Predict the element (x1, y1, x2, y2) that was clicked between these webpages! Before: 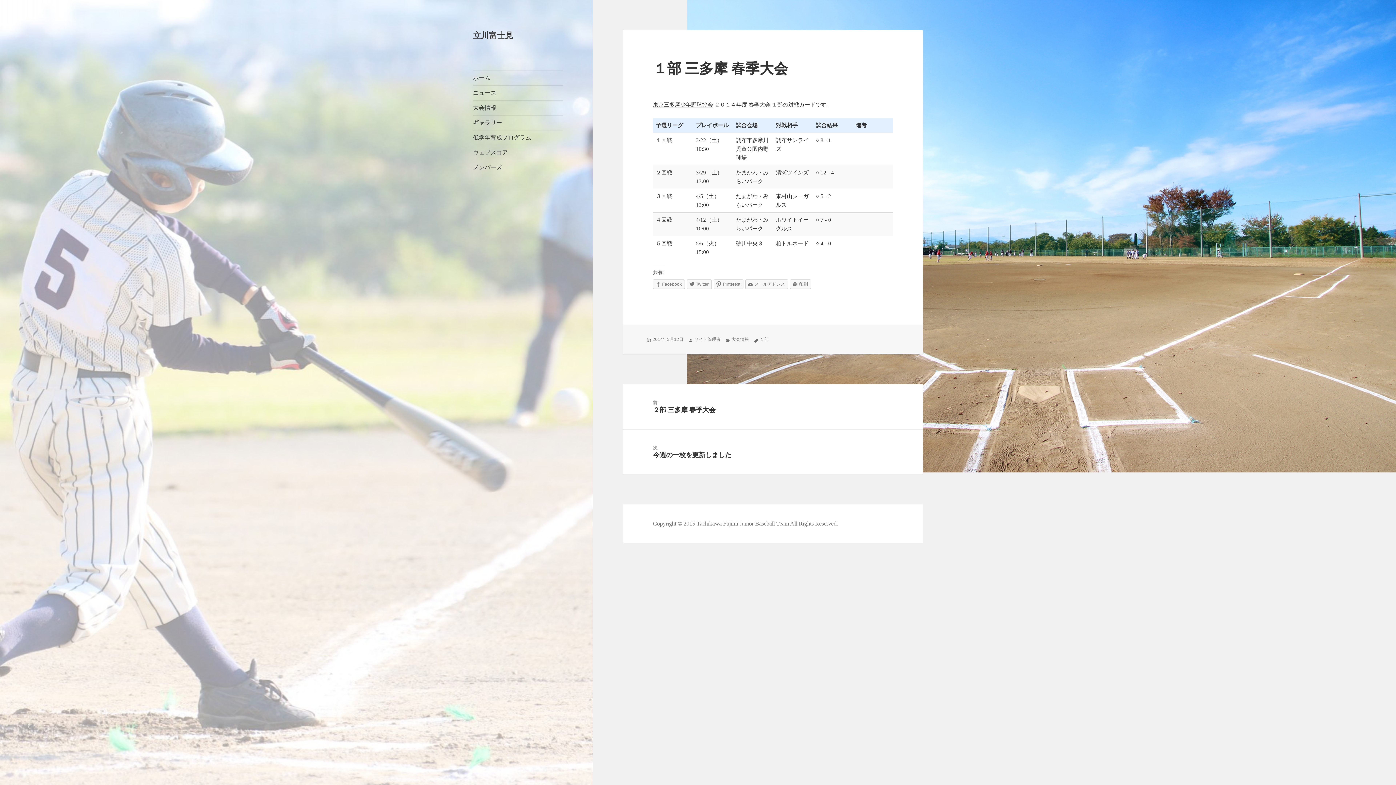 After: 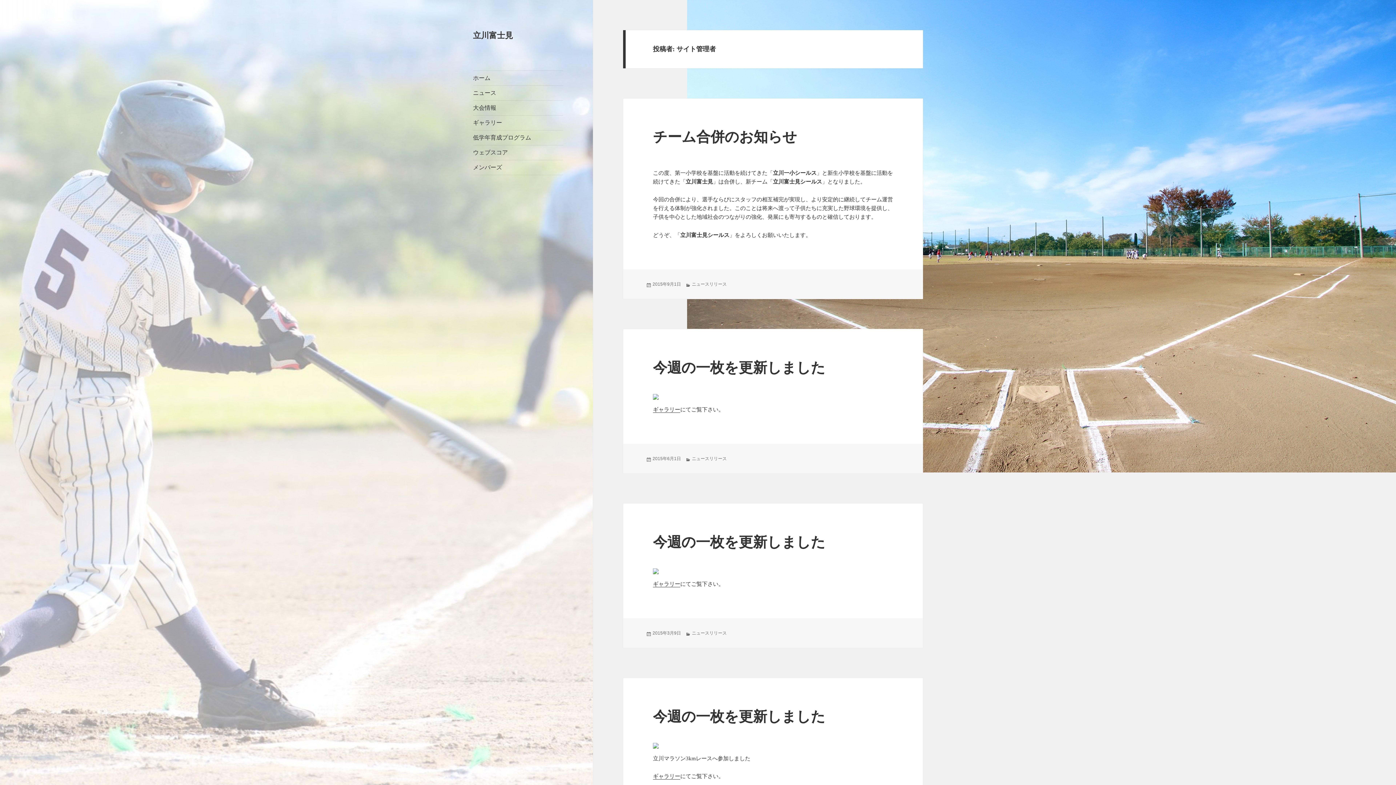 Action: bbox: (694, 337, 720, 342) label: サイト管理者